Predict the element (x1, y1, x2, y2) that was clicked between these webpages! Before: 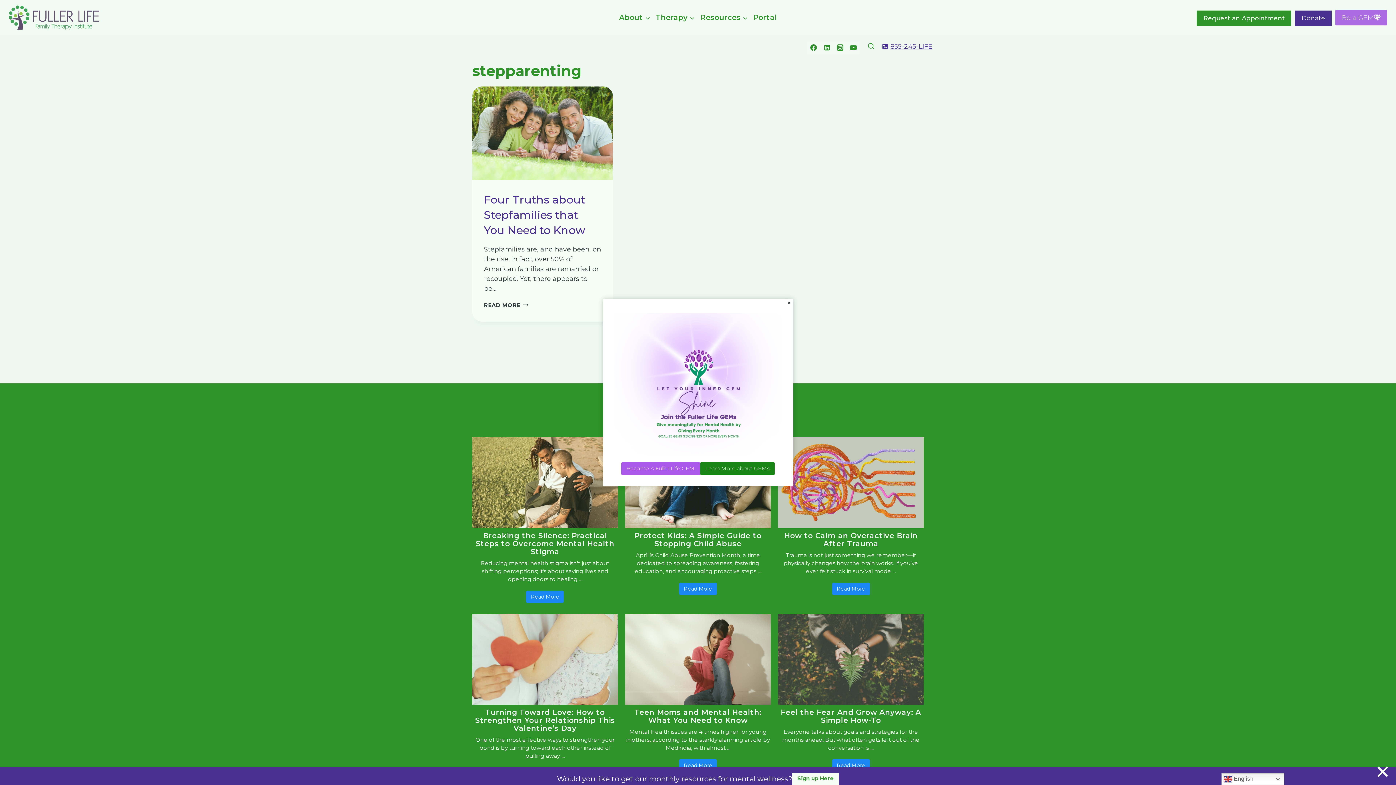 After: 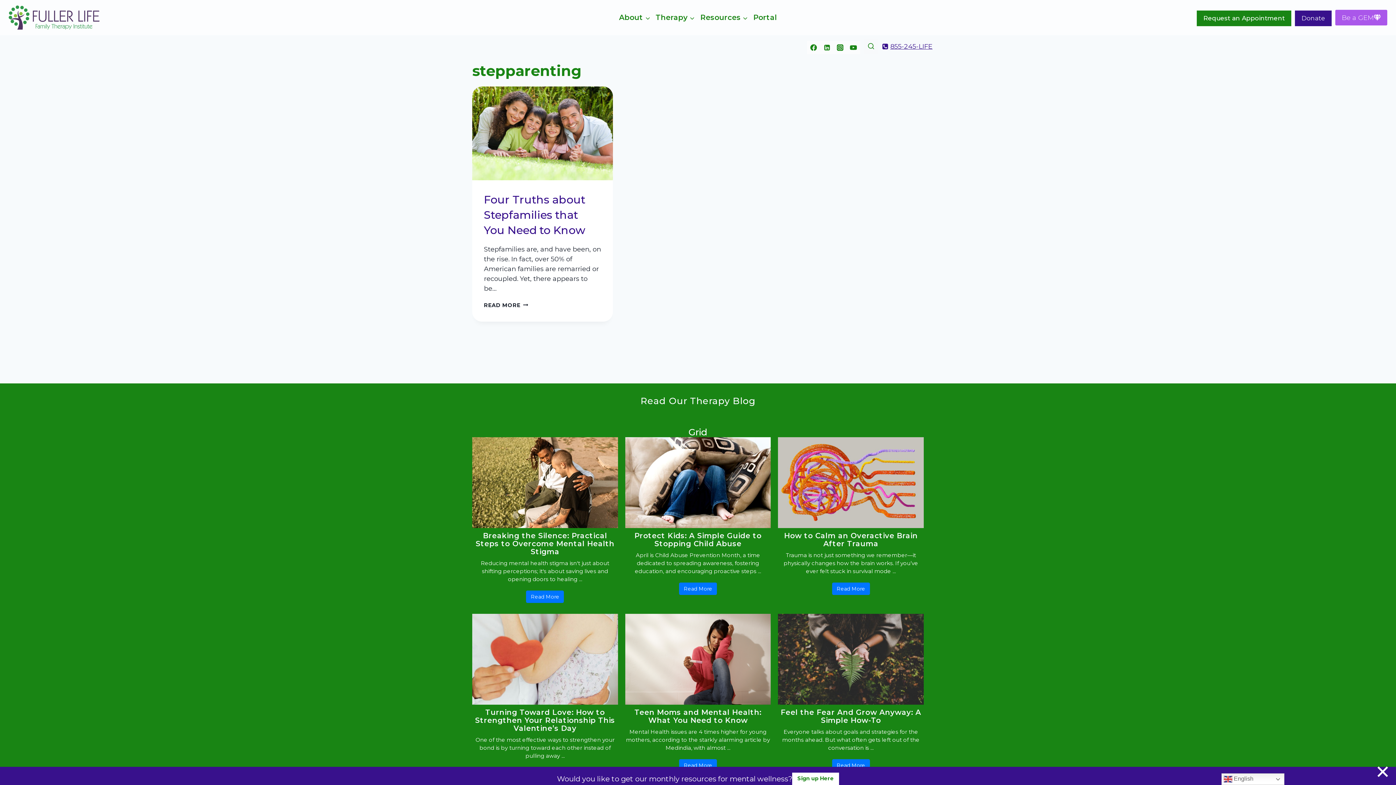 Action: bbox: (787, 301, 791, 305) label: Close